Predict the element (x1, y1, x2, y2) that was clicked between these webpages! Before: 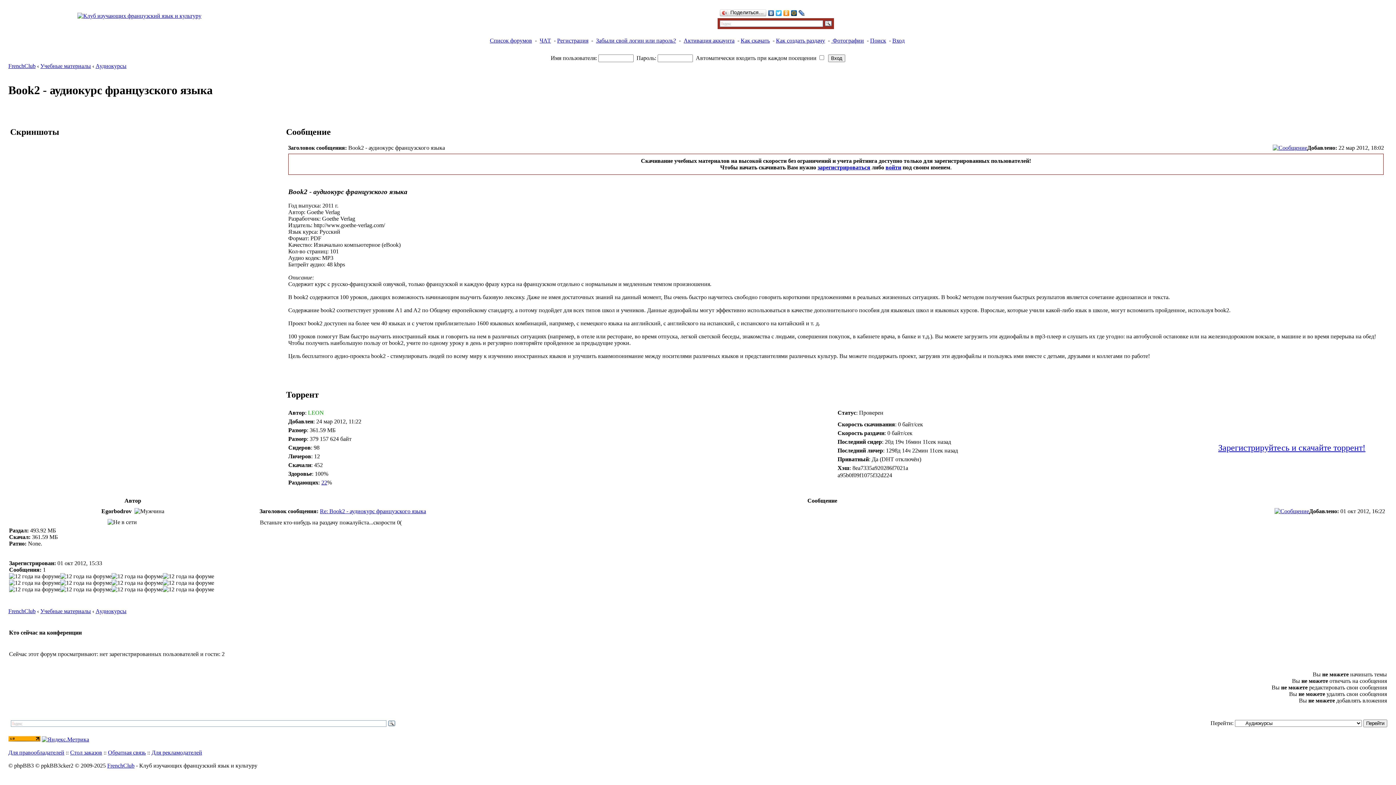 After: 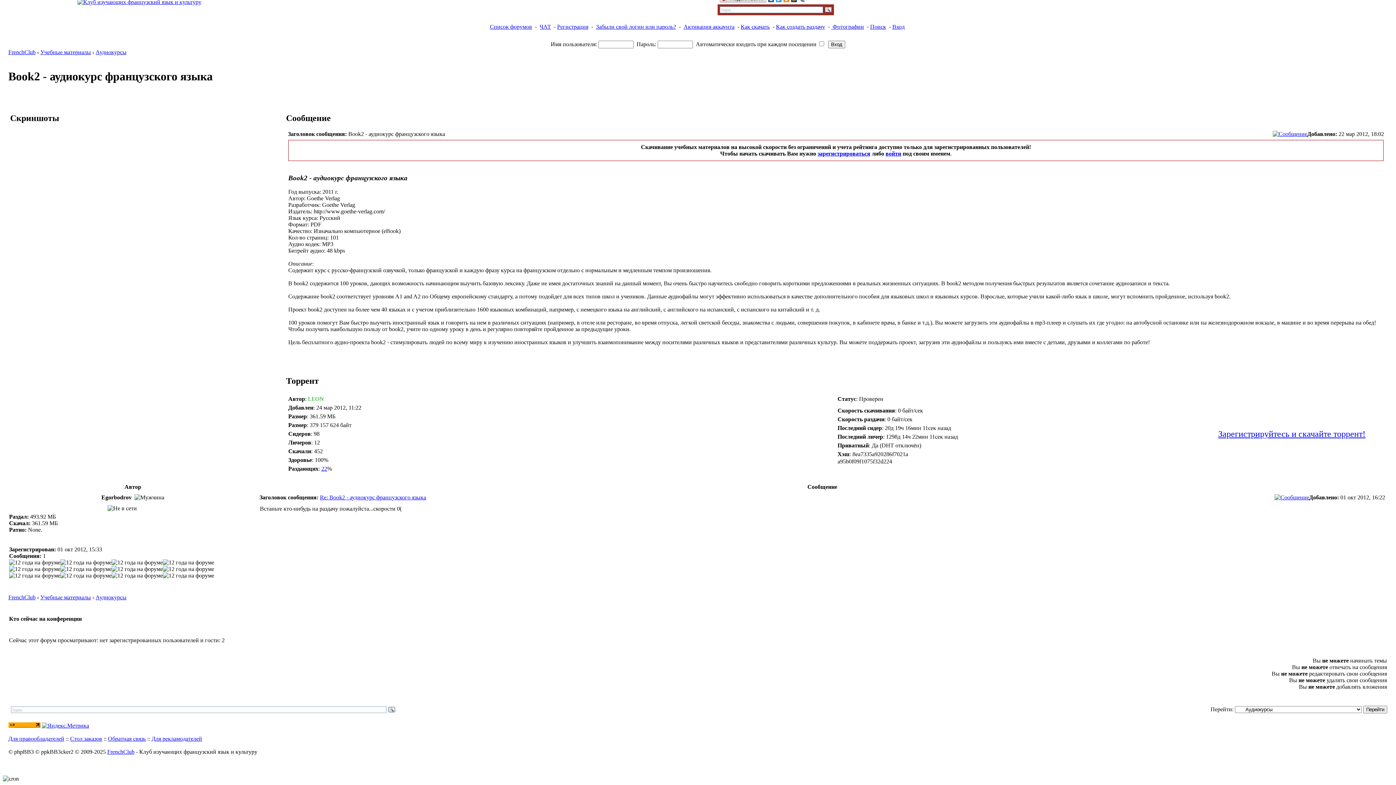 Action: label: Re: Book2 - аудиокурс французского языка bbox: (320, 508, 426, 514)